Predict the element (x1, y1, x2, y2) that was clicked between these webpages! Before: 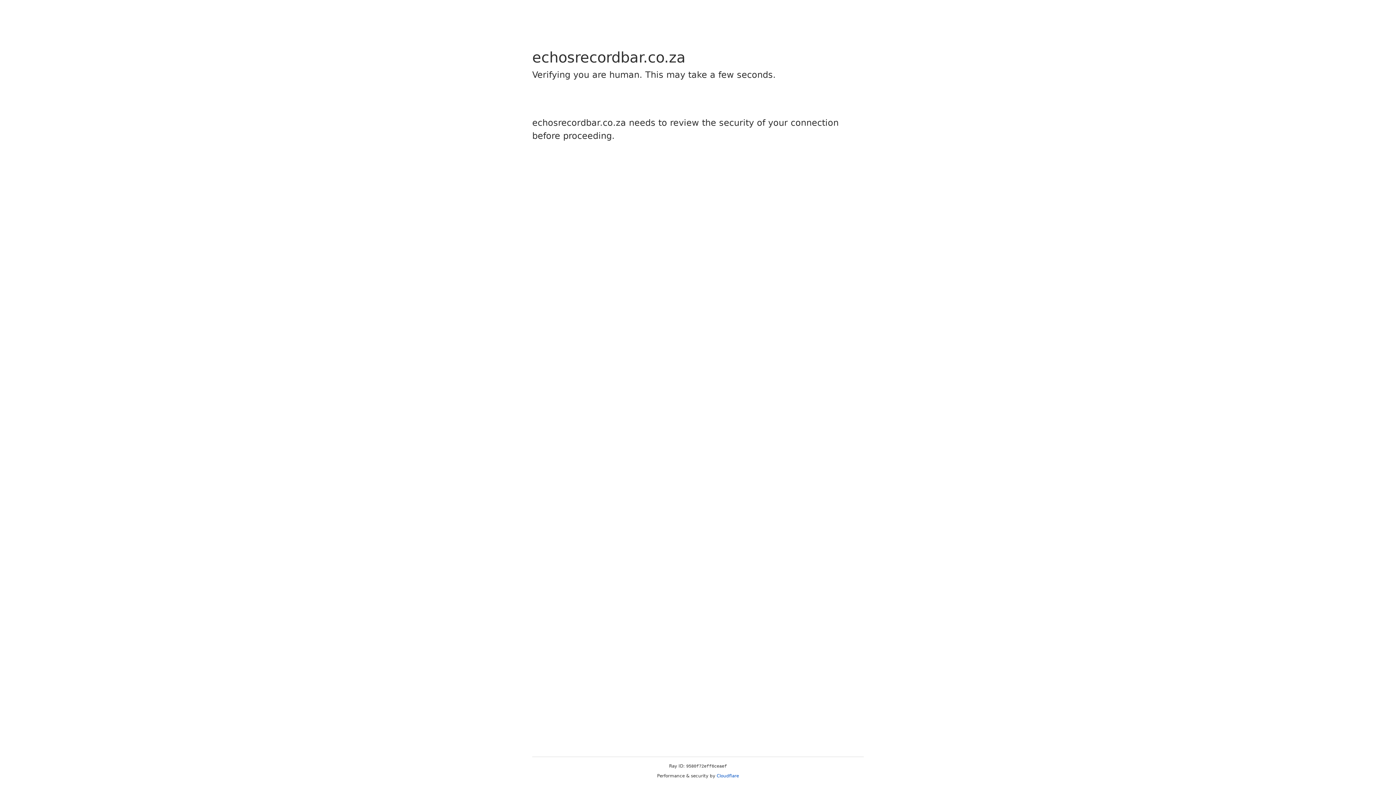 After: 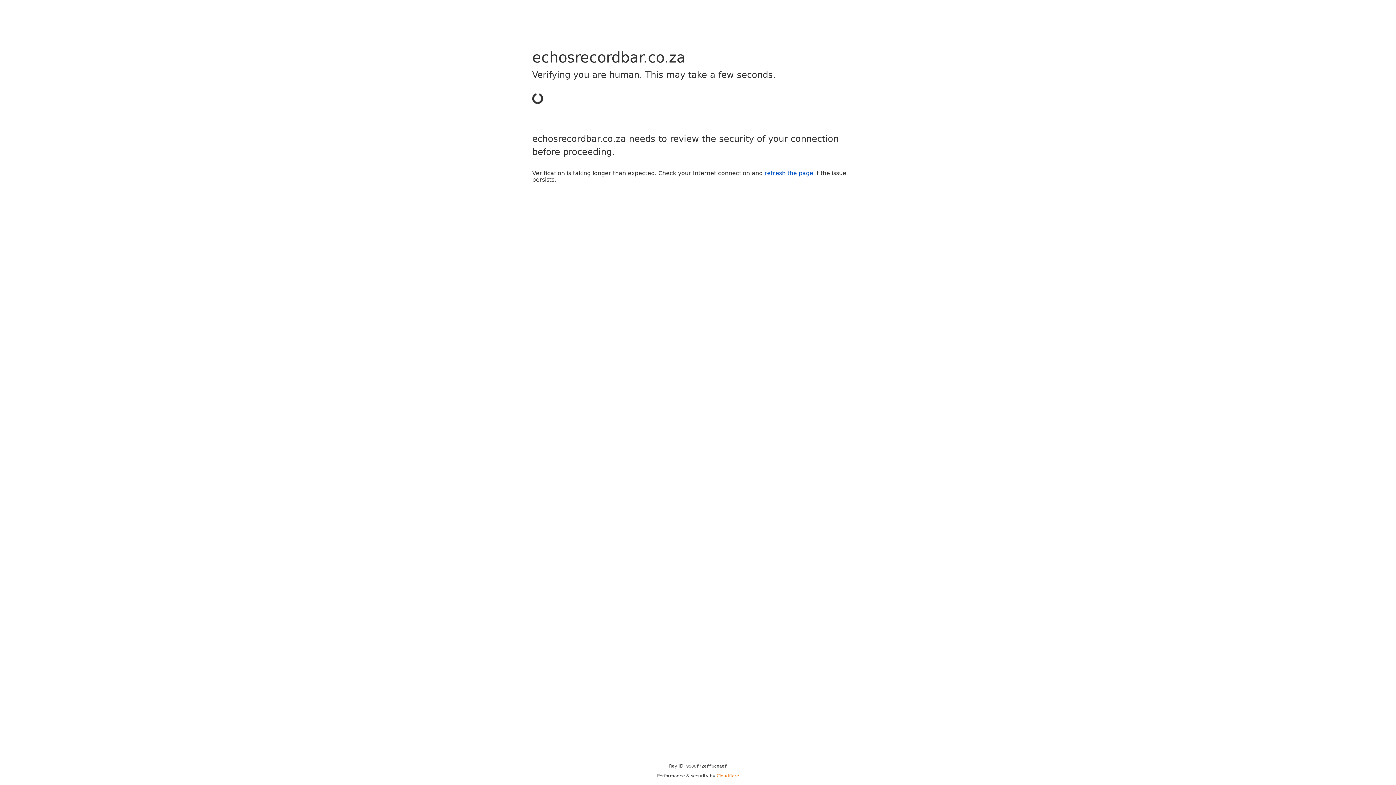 Action: label: Cloudflare bbox: (716, 773, 739, 778)